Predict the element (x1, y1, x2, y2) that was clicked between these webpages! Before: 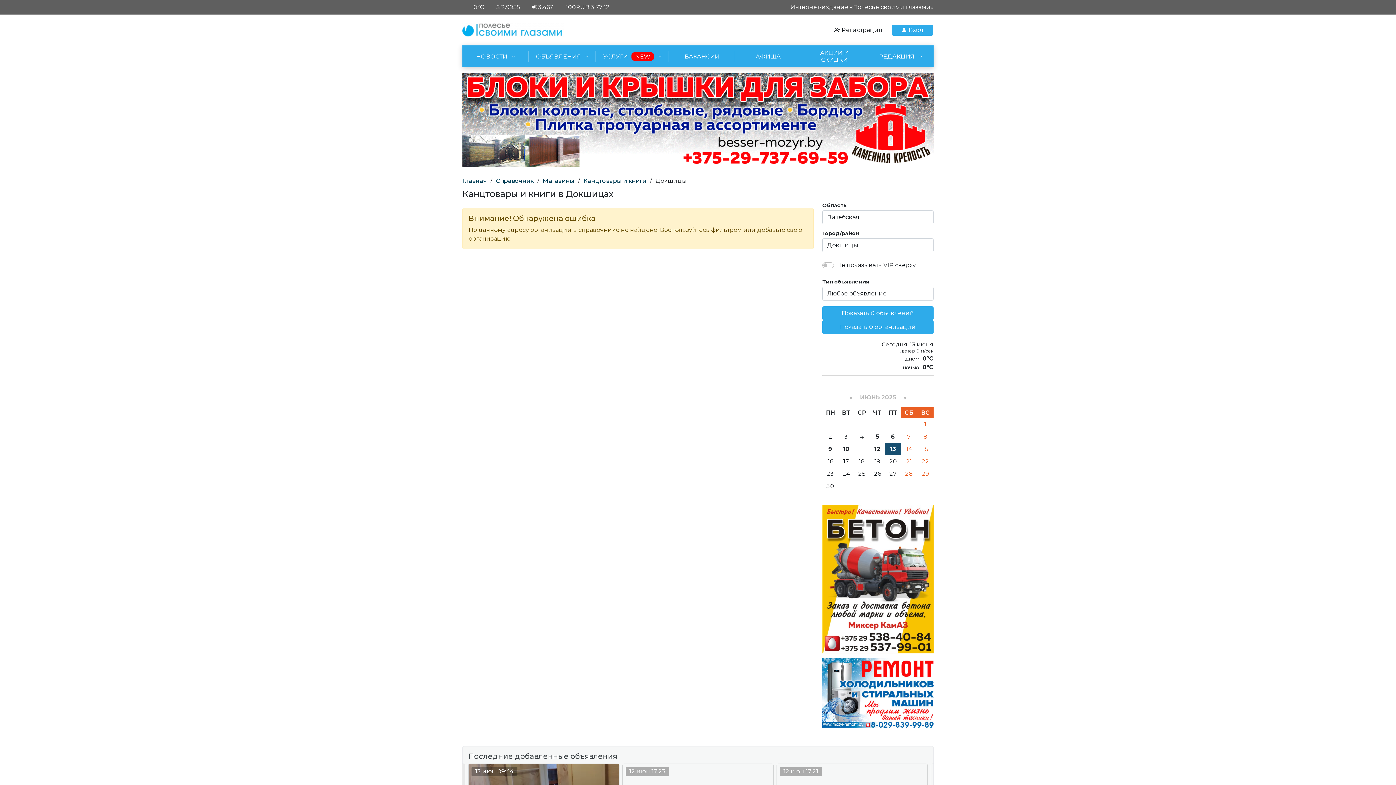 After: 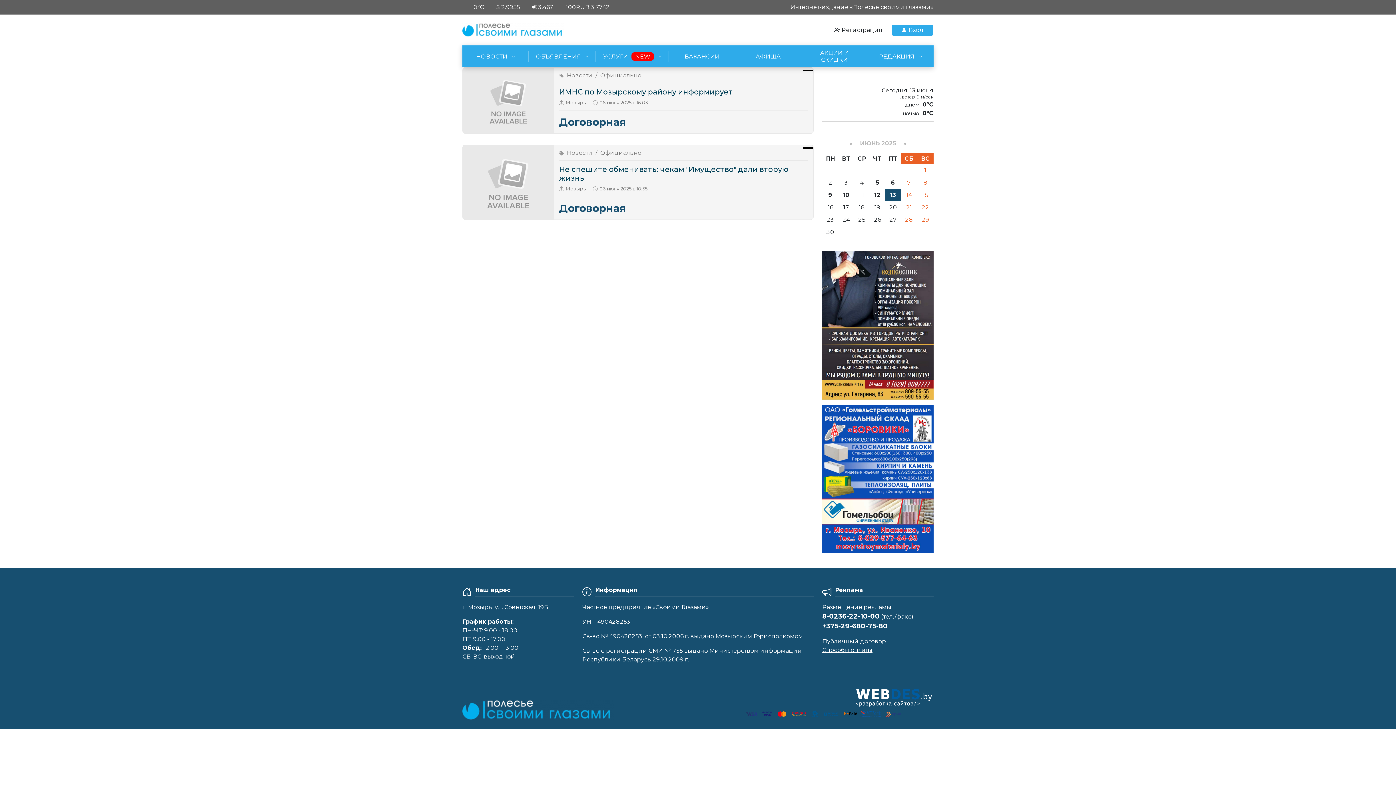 Action: label: 6 bbox: (886, 432, 900, 441)